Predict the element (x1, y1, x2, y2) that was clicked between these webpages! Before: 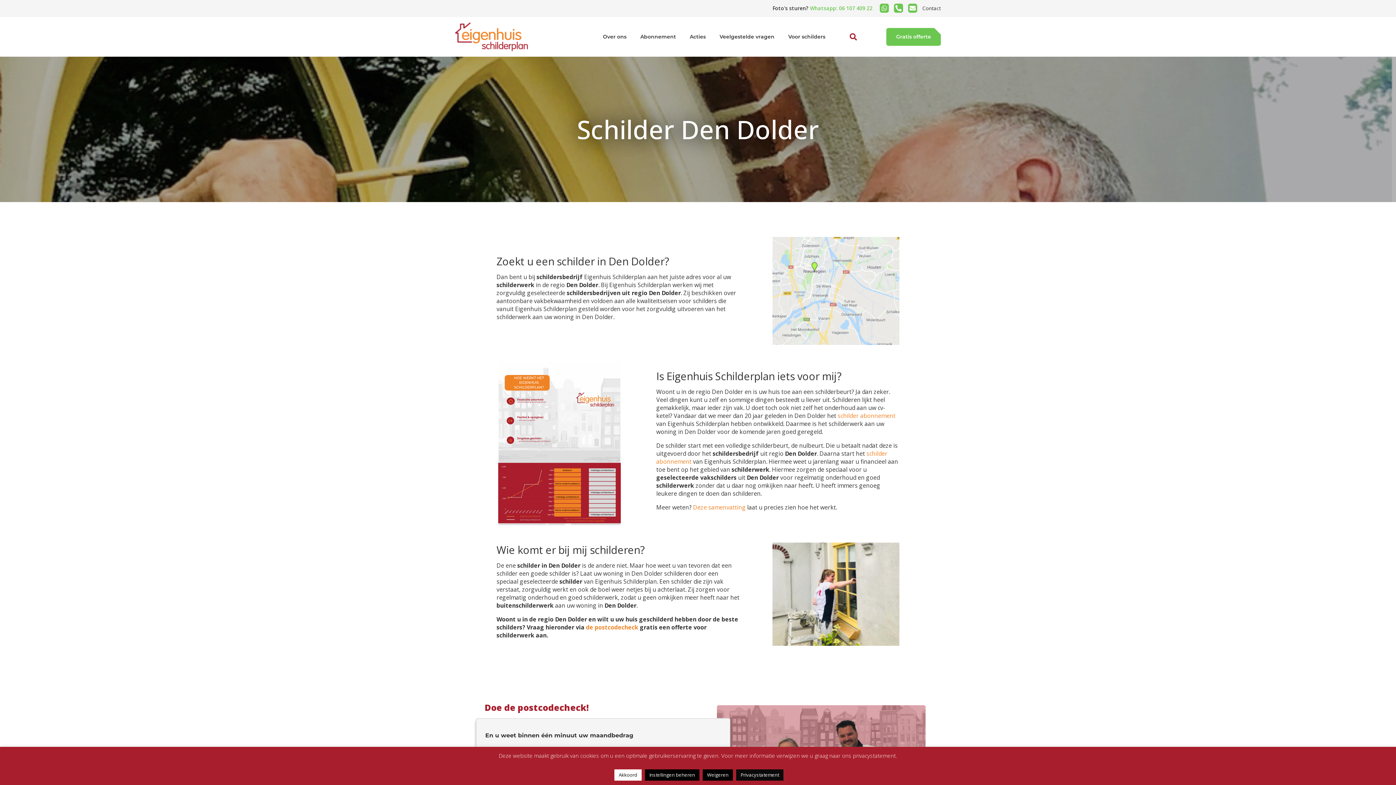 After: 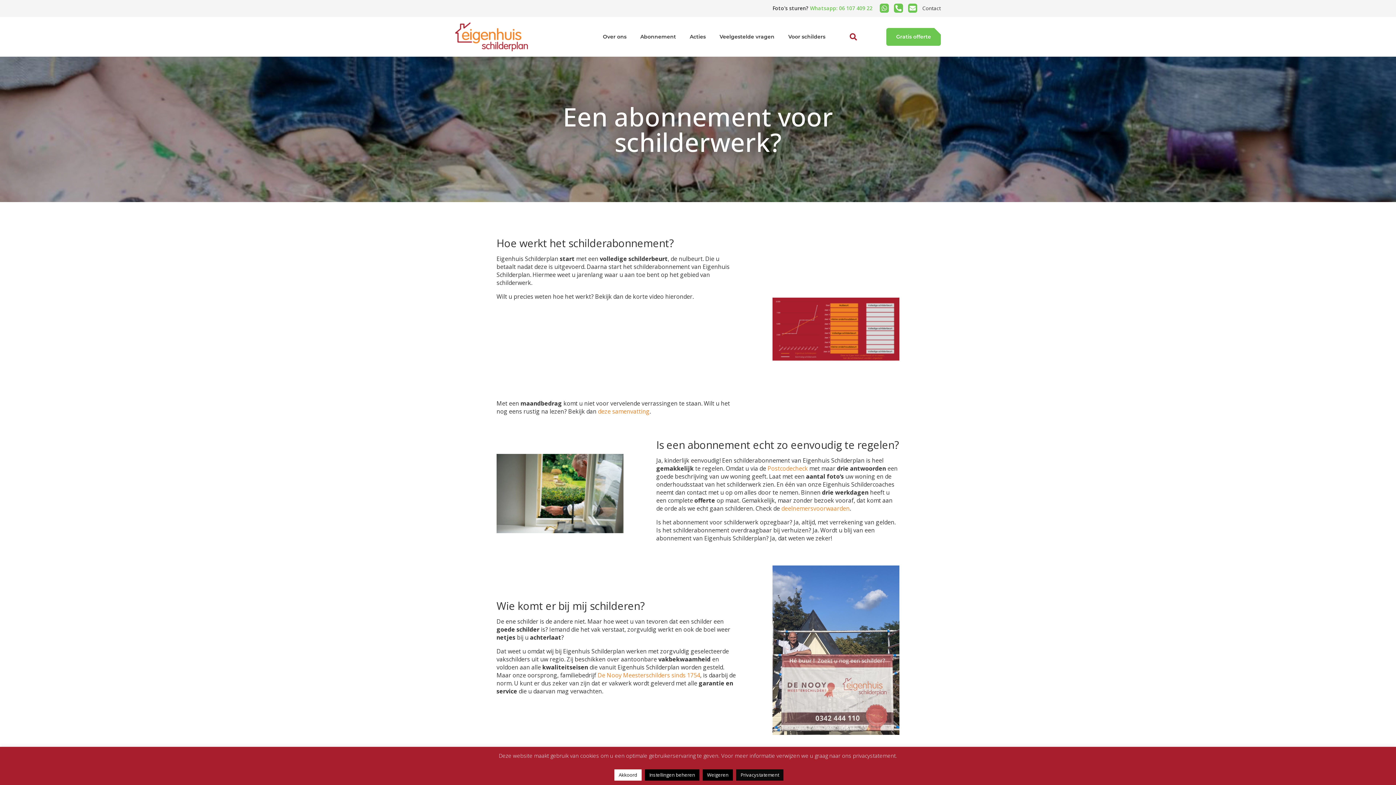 Action: label: schilder abonnement bbox: (837, 412, 895, 420)